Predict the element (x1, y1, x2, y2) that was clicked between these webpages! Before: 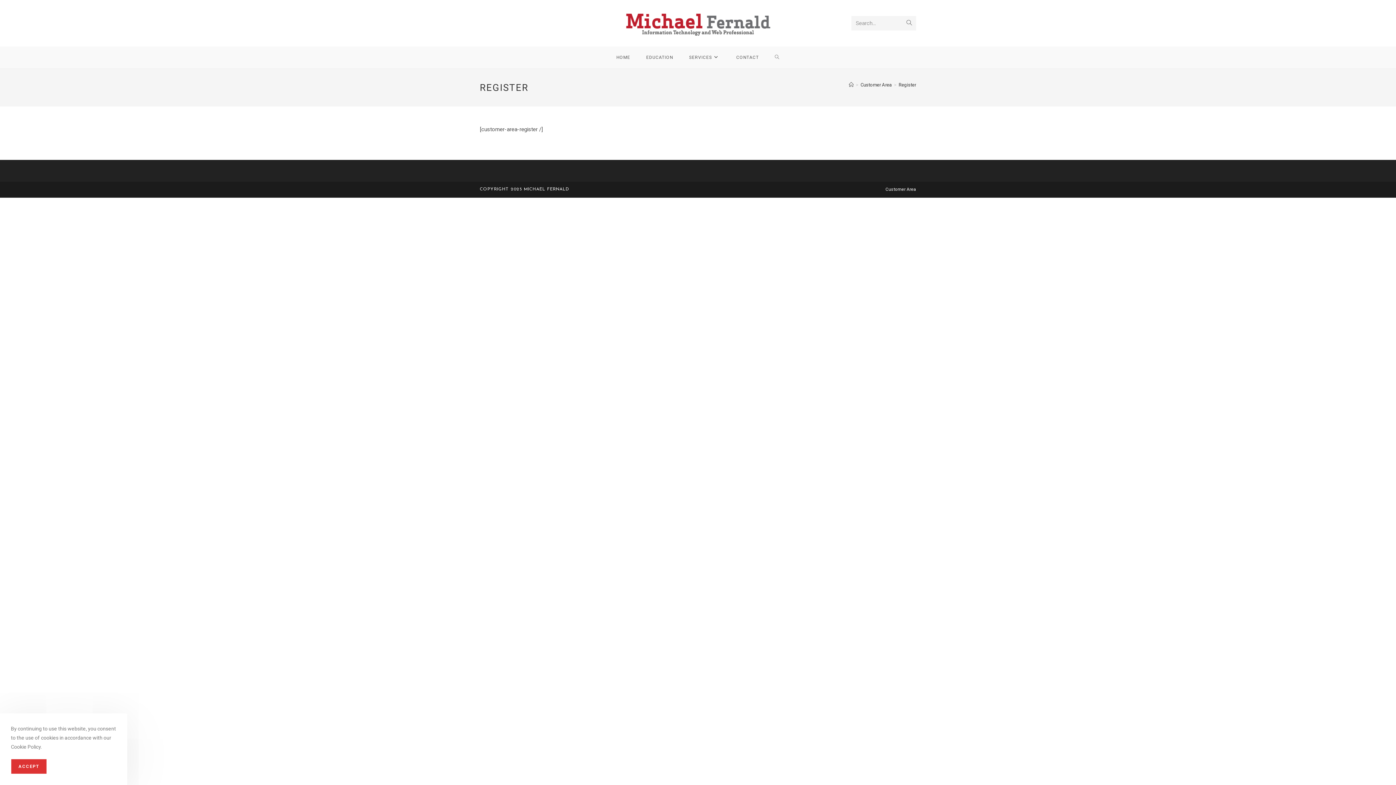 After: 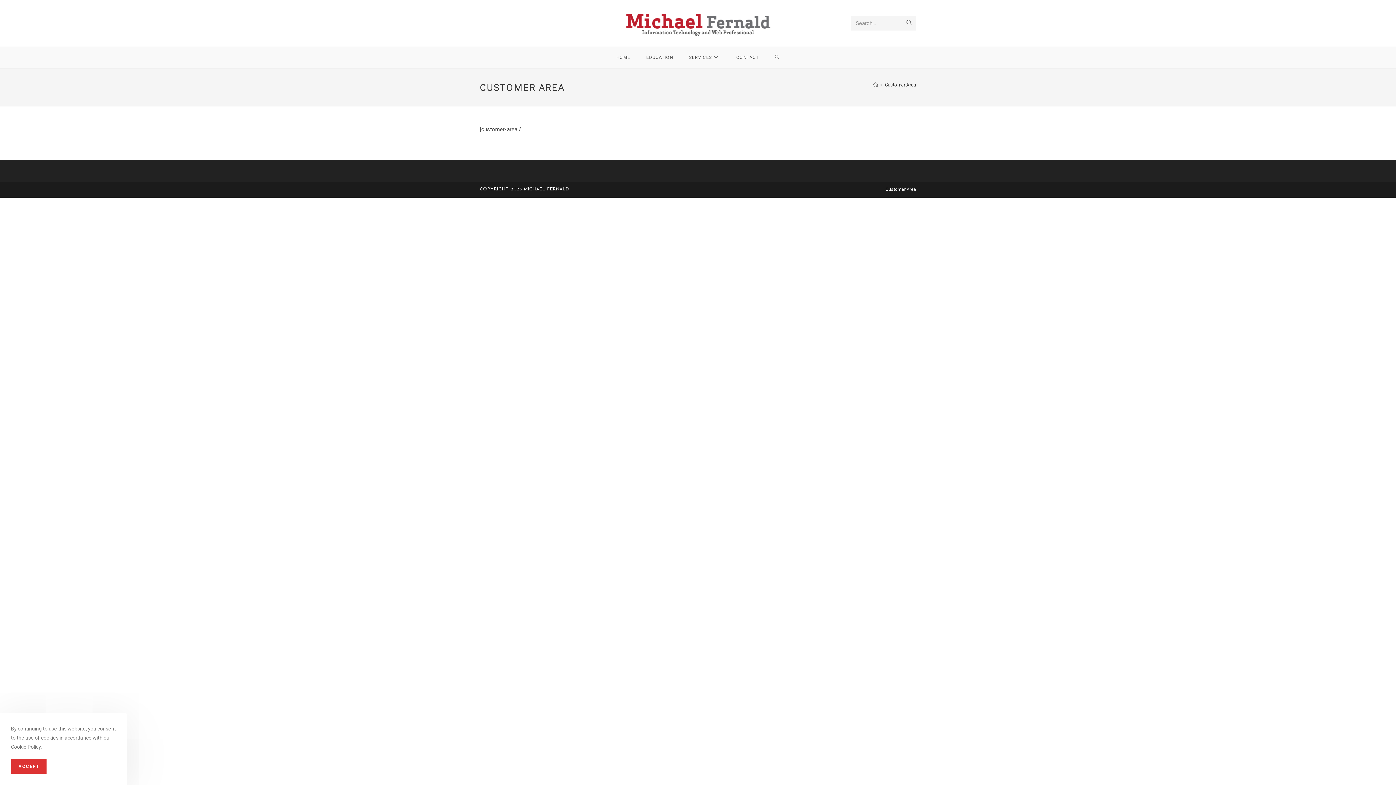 Action: bbox: (860, 82, 892, 87) label: Customer Area